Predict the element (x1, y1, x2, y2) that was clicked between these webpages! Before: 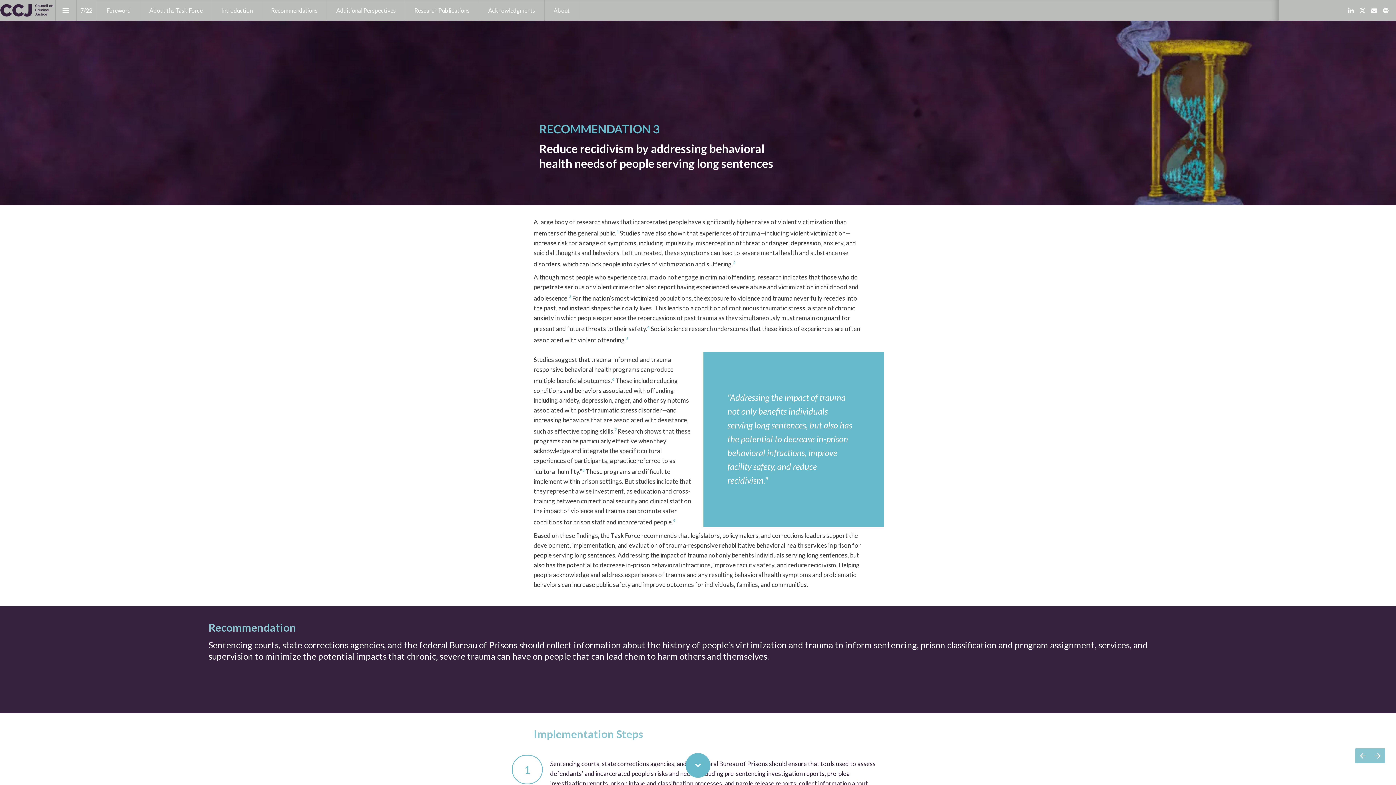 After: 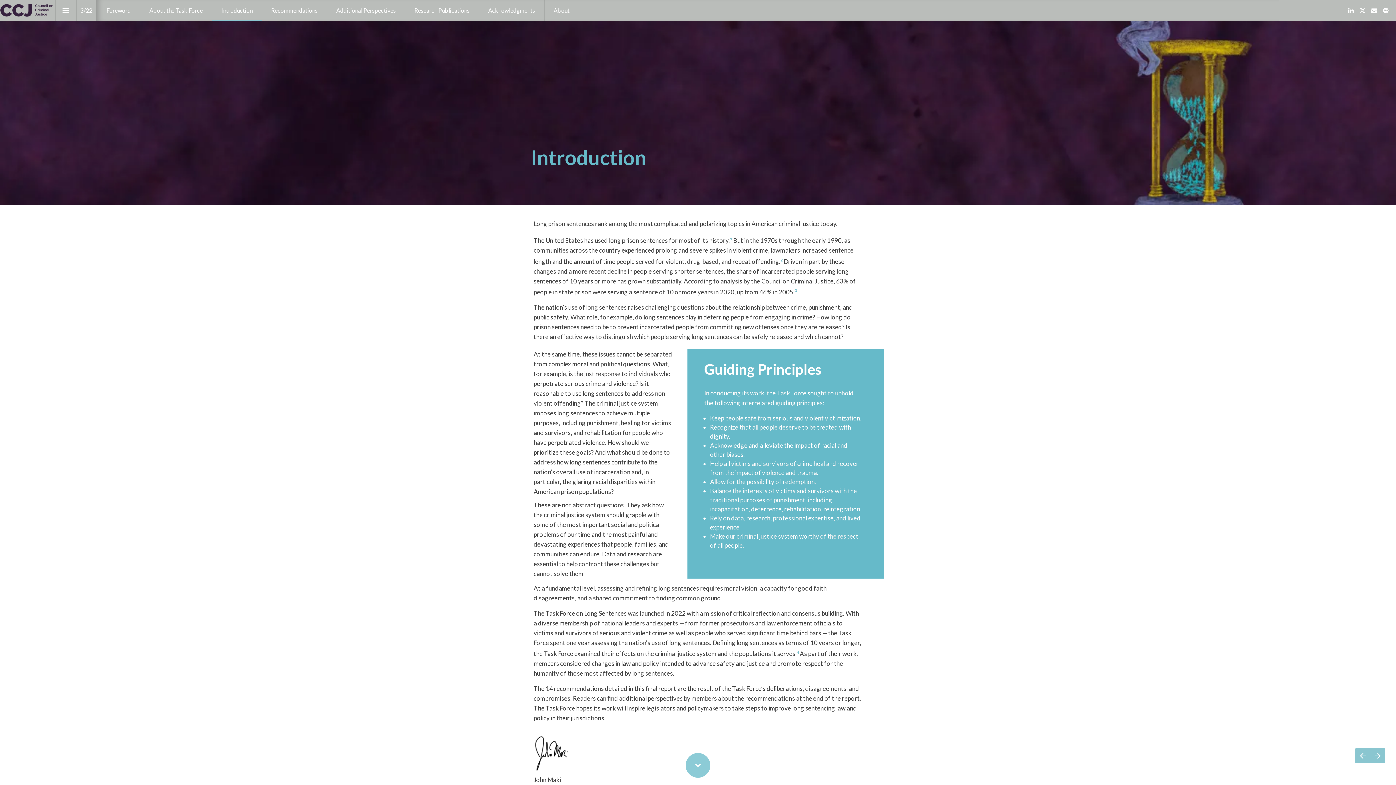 Action: bbox: (212, 0, 261, 20) label: Introduction